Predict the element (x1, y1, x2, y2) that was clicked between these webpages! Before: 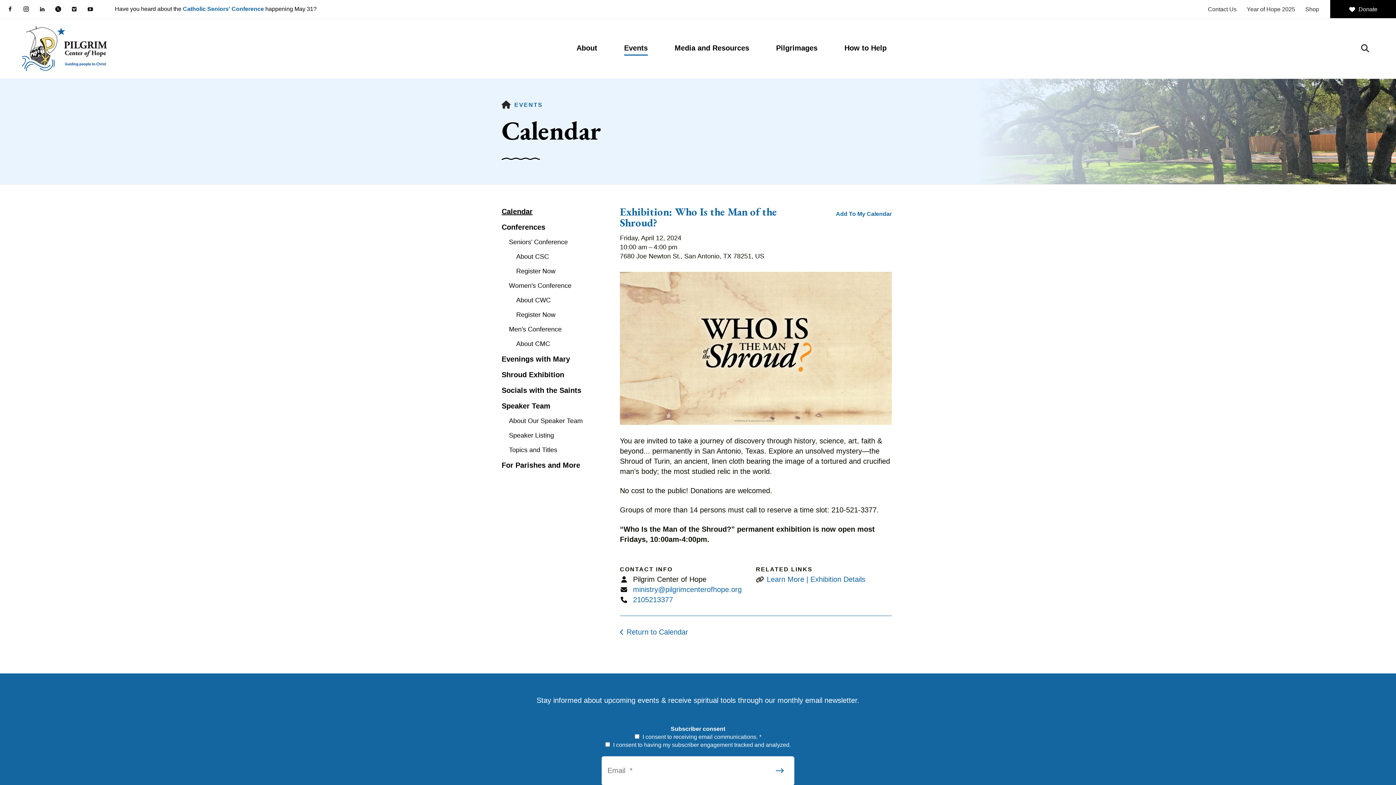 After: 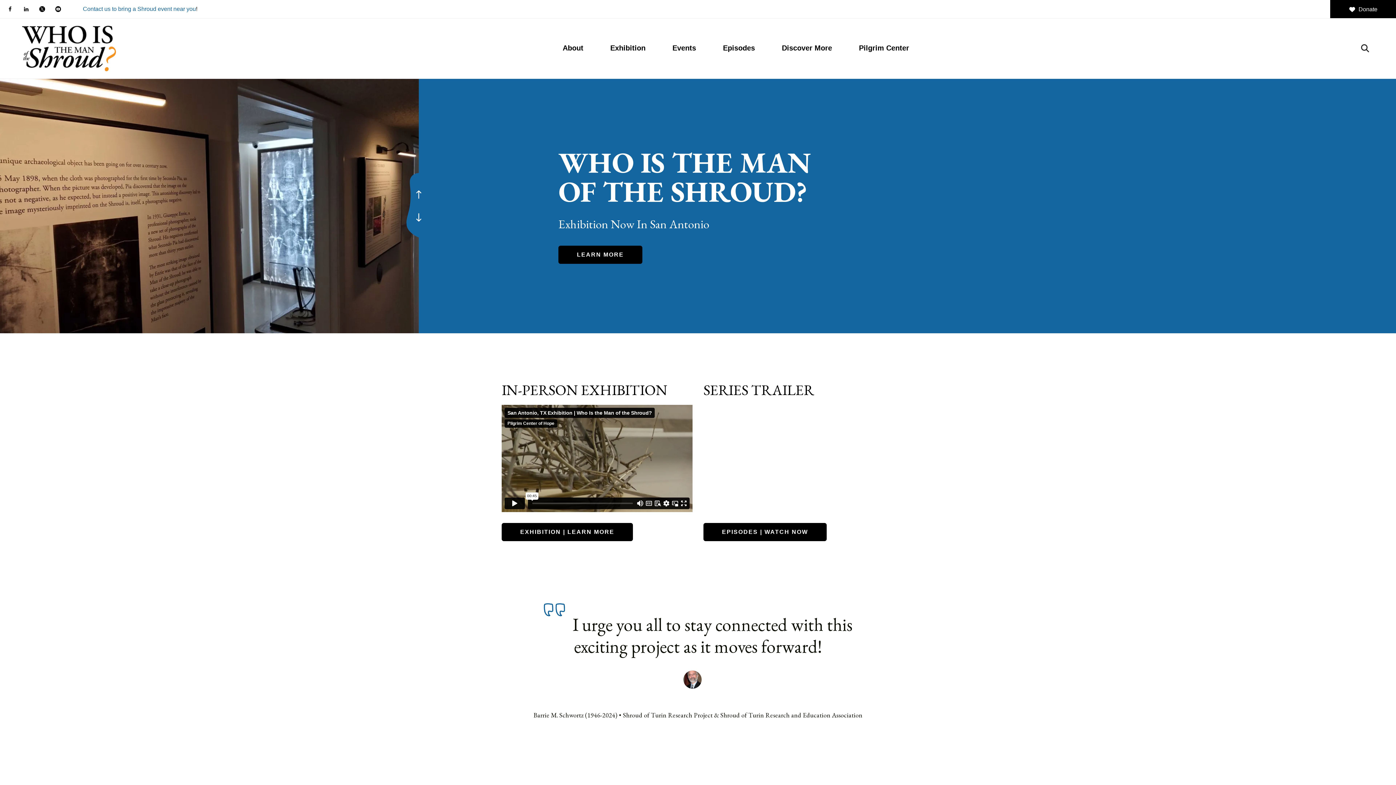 Action: label: Shroud Exhibition bbox: (501, 369, 592, 385)